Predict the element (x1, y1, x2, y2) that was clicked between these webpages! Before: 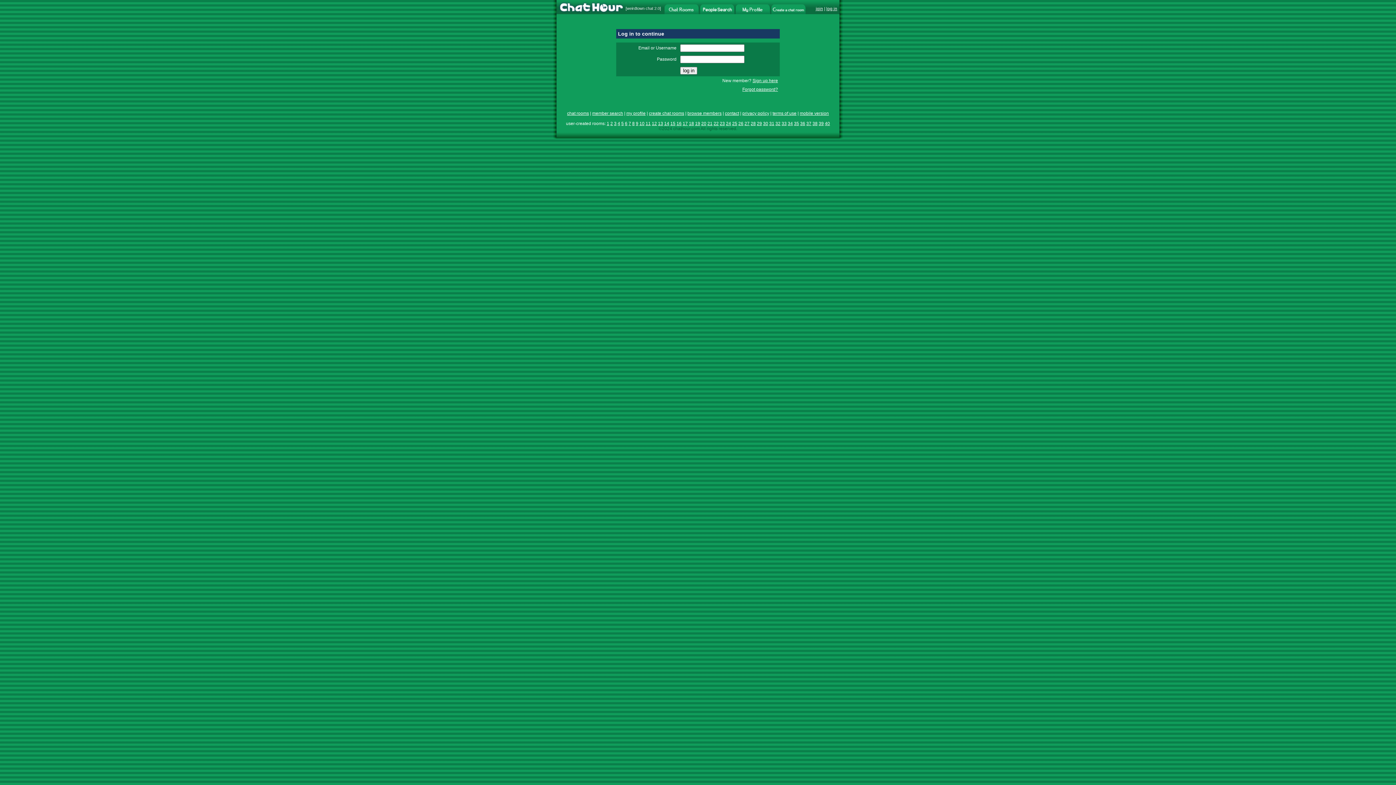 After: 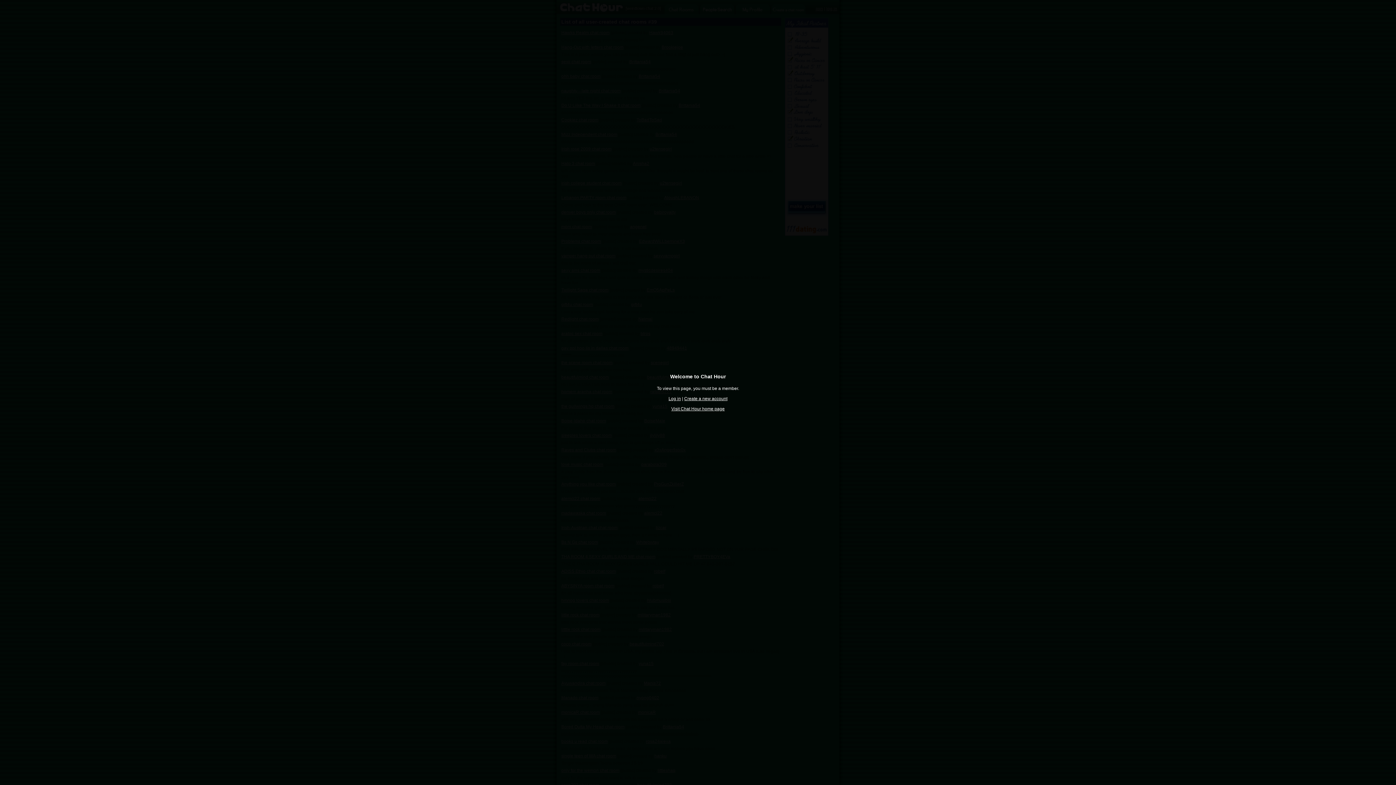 Action: bbox: (818, 121, 824, 126) label: 39